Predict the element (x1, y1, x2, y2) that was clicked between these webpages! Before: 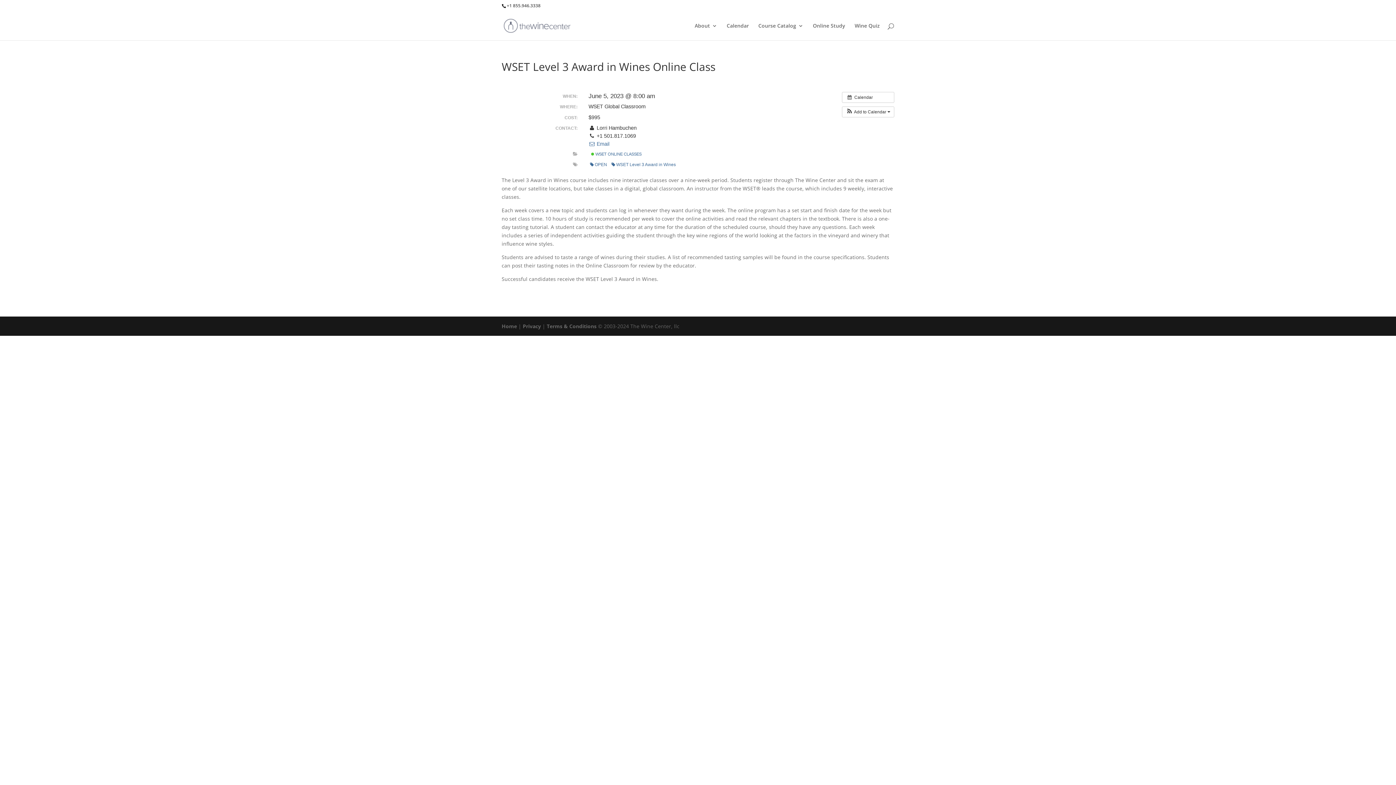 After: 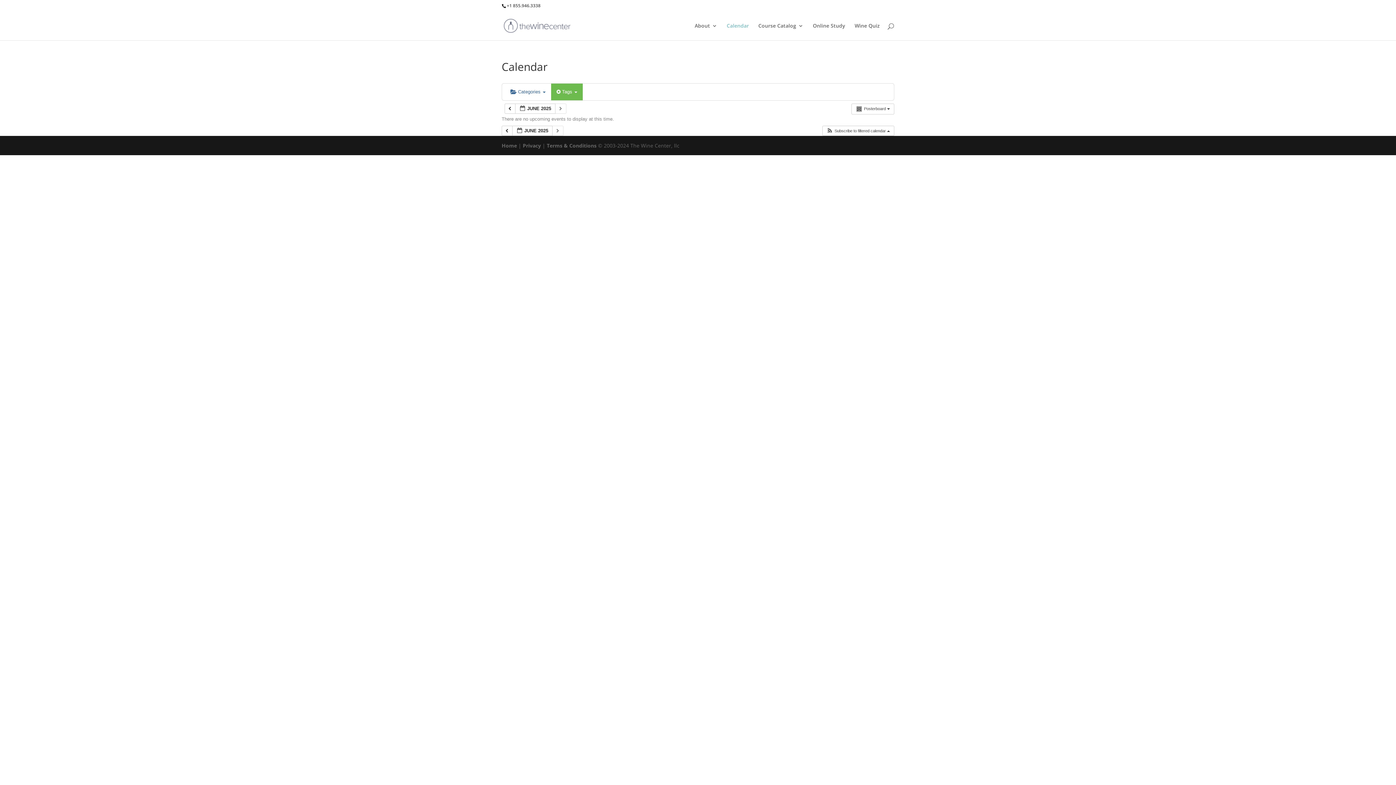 Action: bbox: (610, 161, 677, 168) label: WSET Level 3 Award in Wines